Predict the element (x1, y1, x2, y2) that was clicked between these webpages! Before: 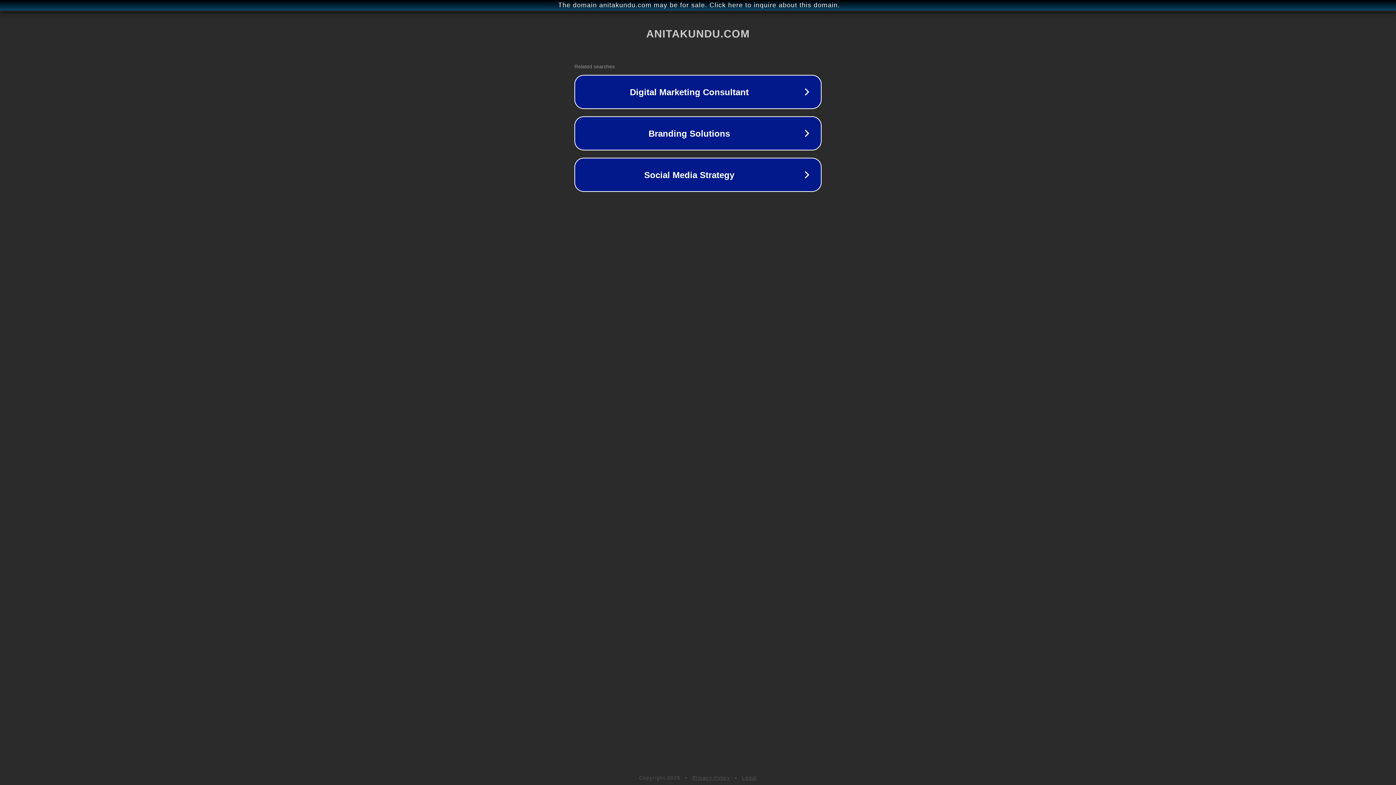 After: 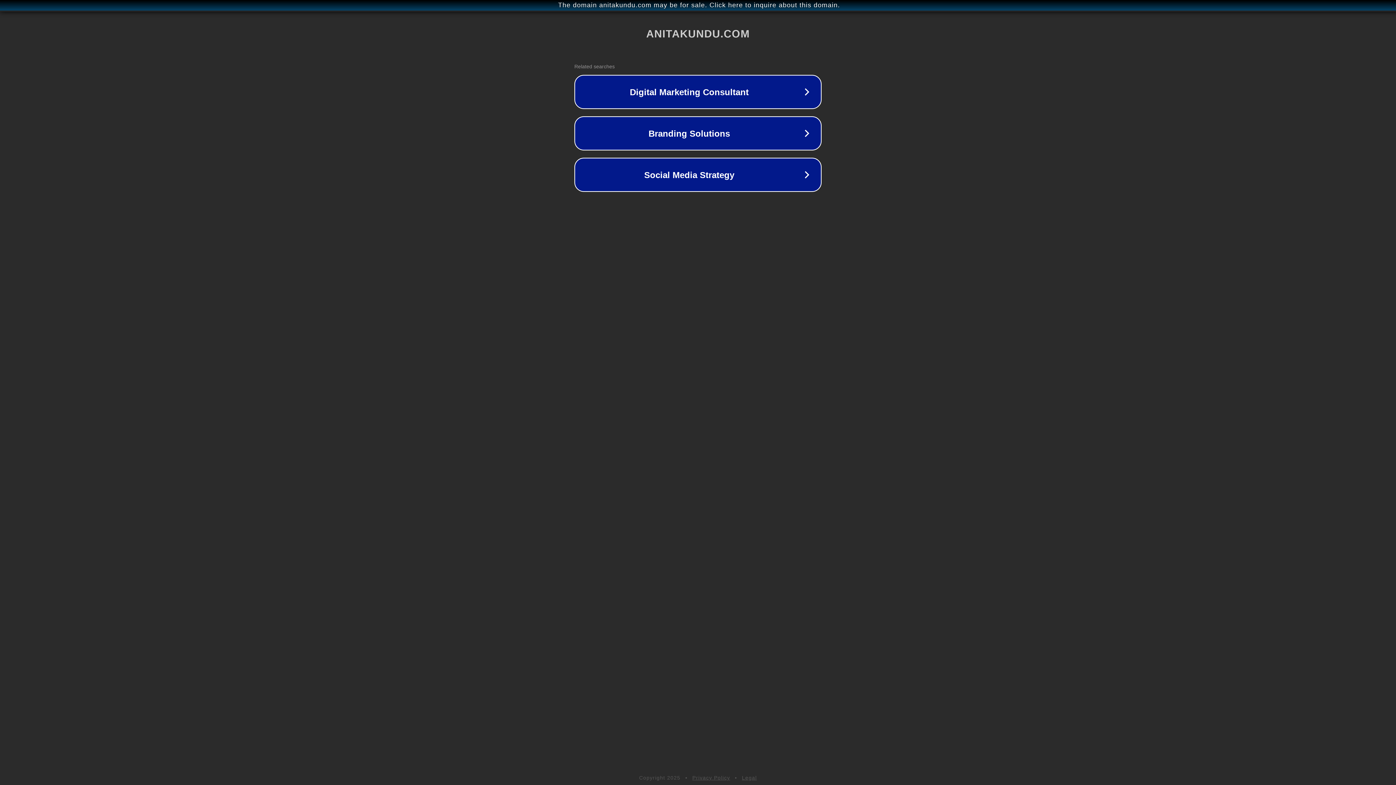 Action: label: Privacy Policy bbox: (692, 775, 730, 781)